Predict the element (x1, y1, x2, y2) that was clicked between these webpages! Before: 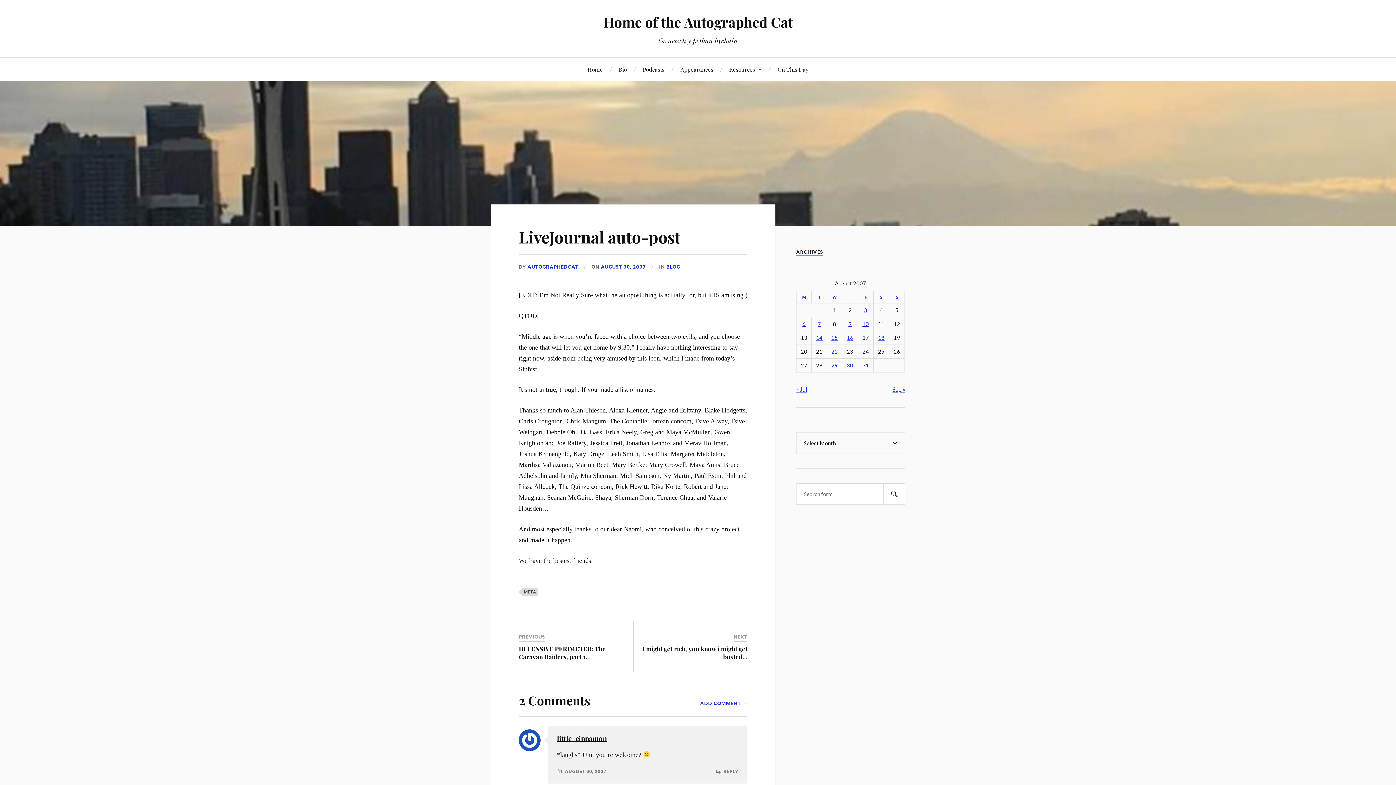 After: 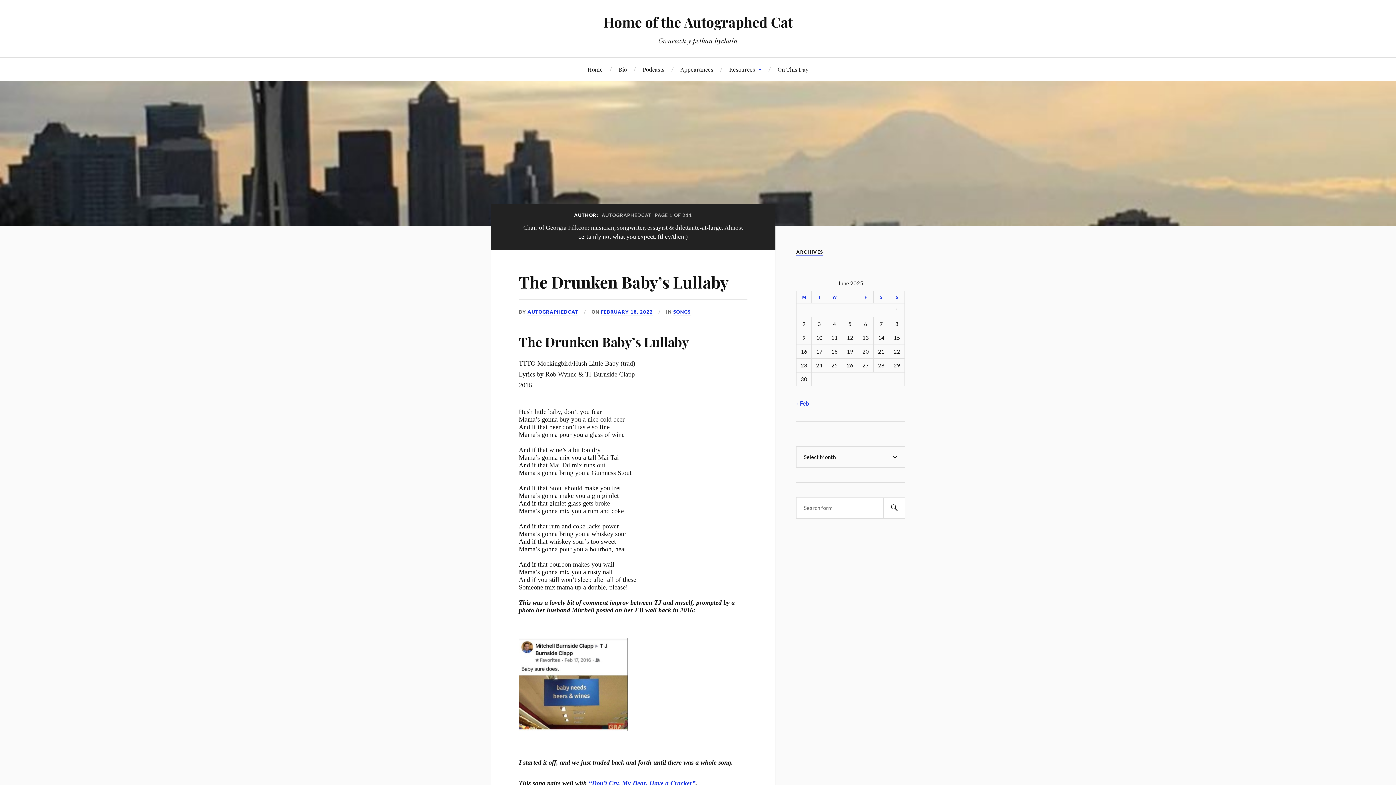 Action: label: AUTOGRAPHEDCAT bbox: (527, 264, 578, 270)